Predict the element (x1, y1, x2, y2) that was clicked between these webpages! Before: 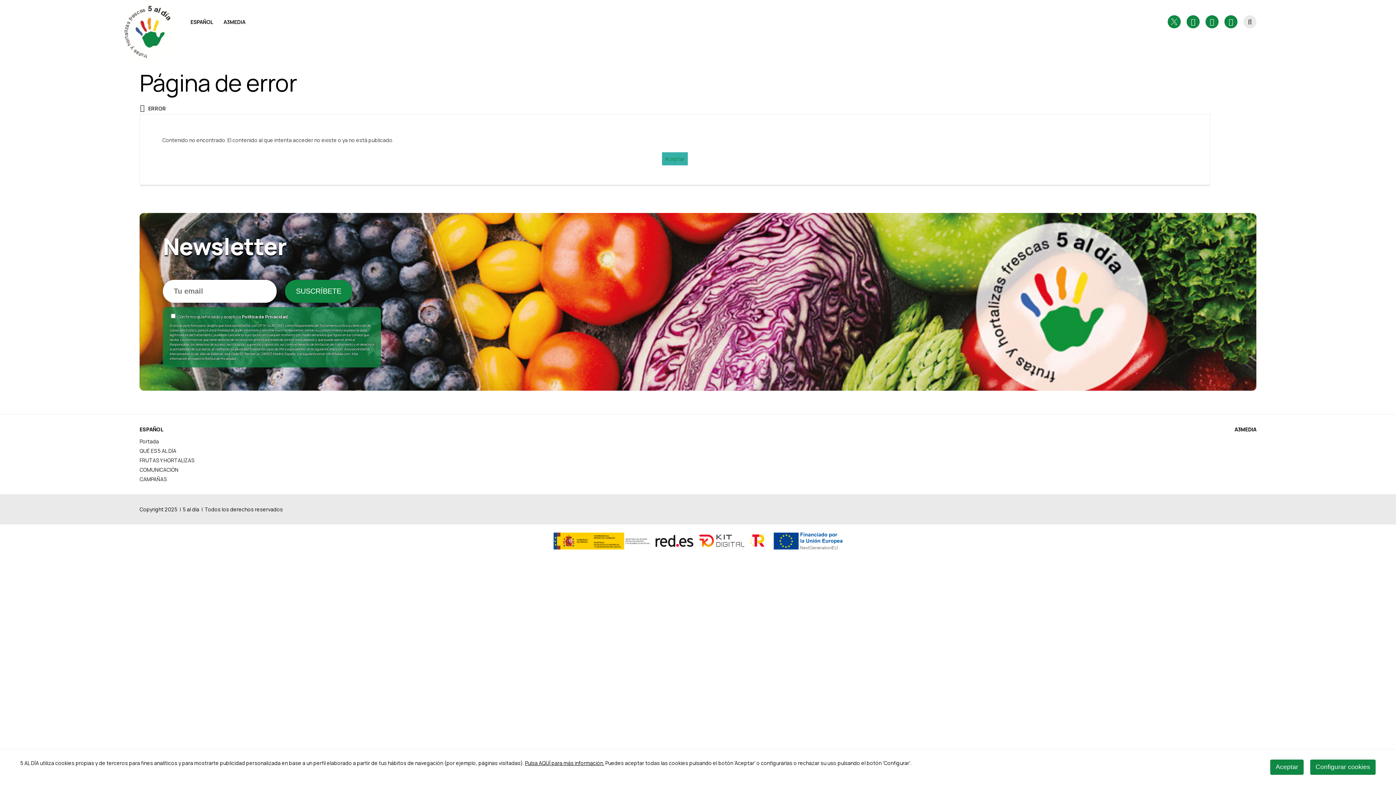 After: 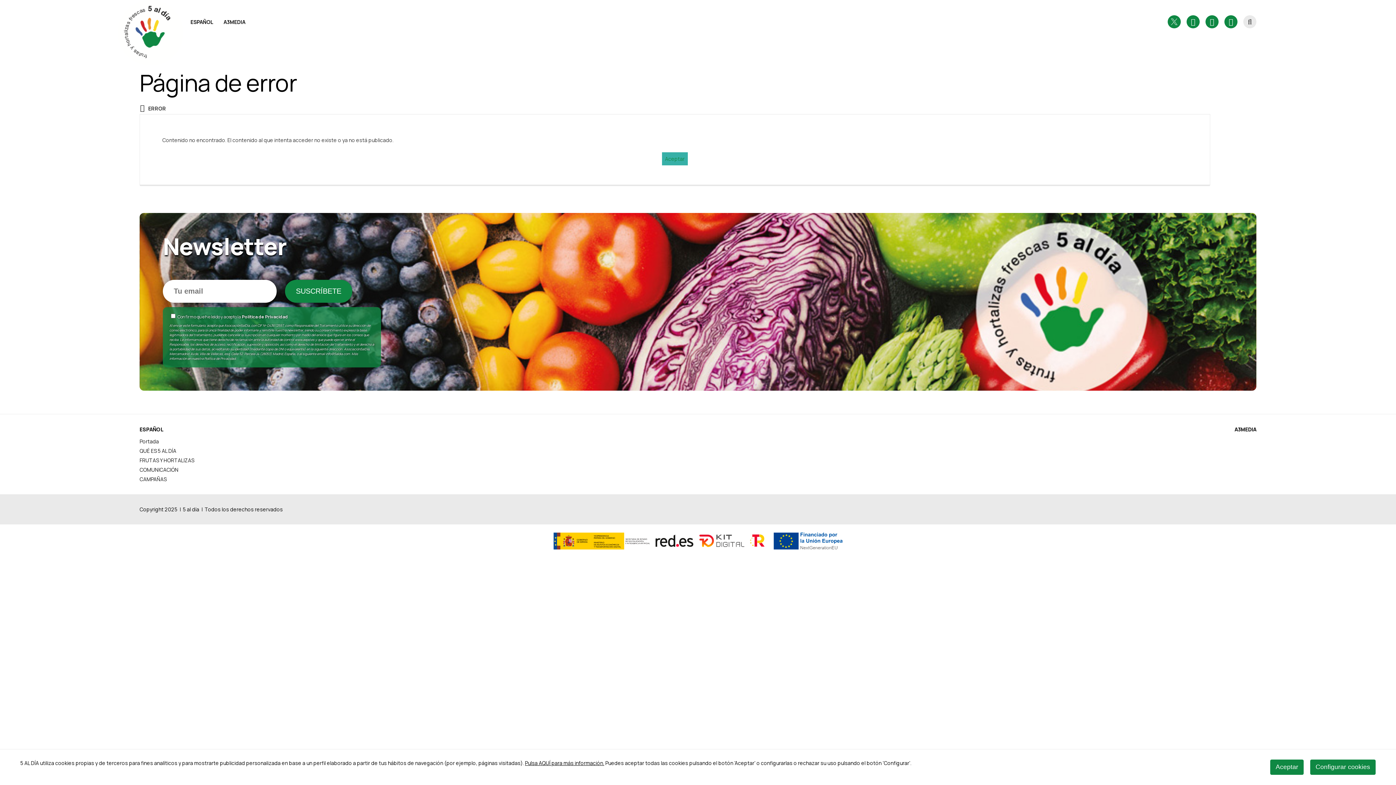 Action: bbox: (241, 313, 288, 319) label: Política de Privacidad